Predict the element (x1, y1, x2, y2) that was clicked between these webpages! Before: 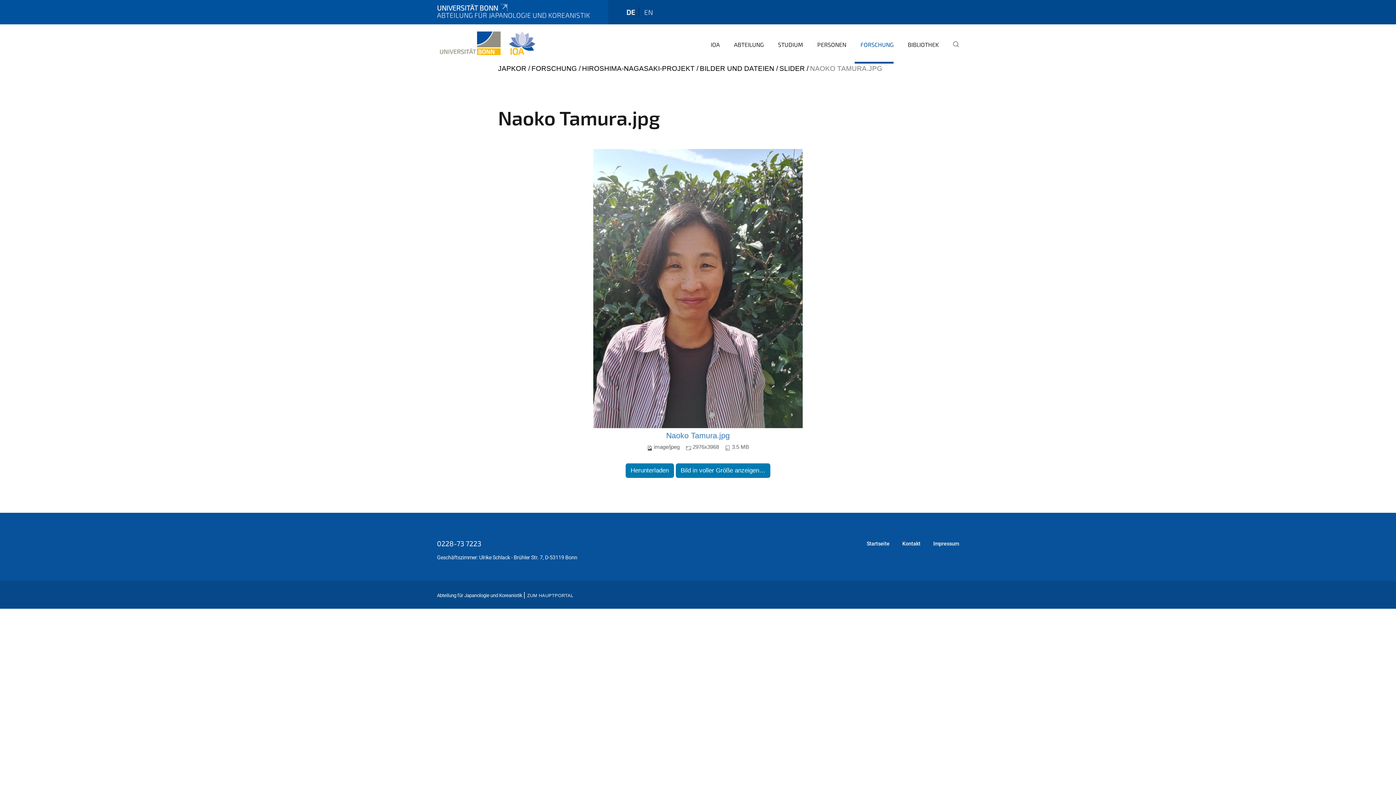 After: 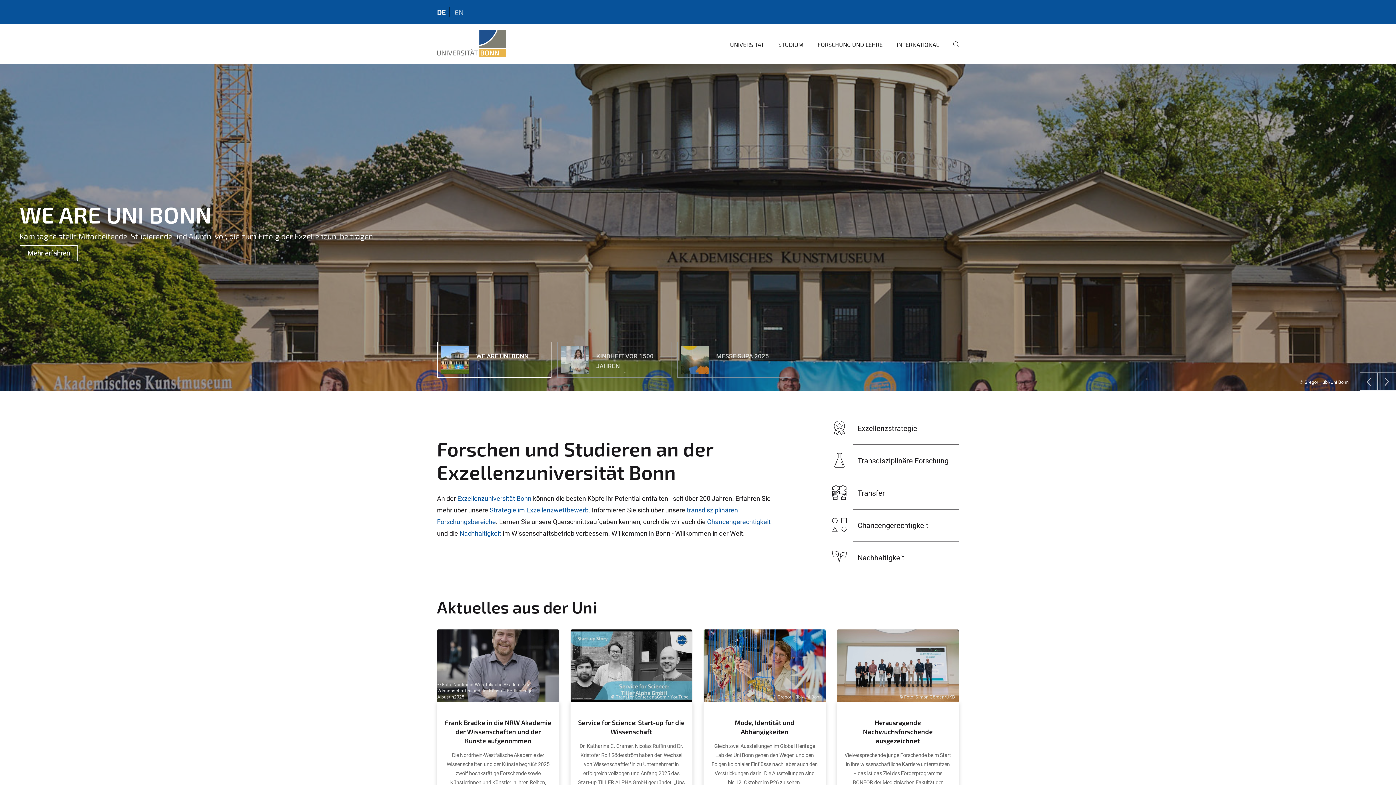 Action: label: UNIVERSITÄT BONN bbox: (437, 3, 508, 11)